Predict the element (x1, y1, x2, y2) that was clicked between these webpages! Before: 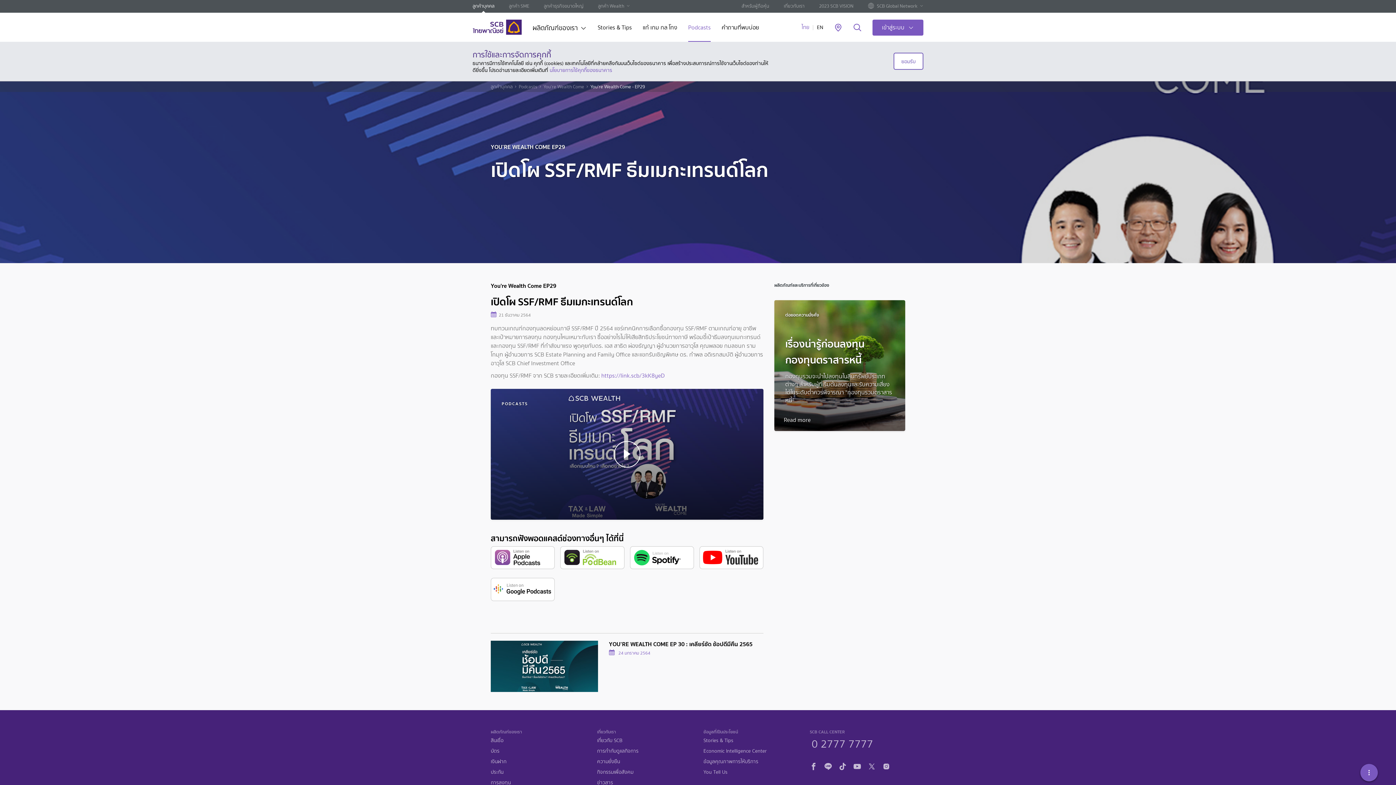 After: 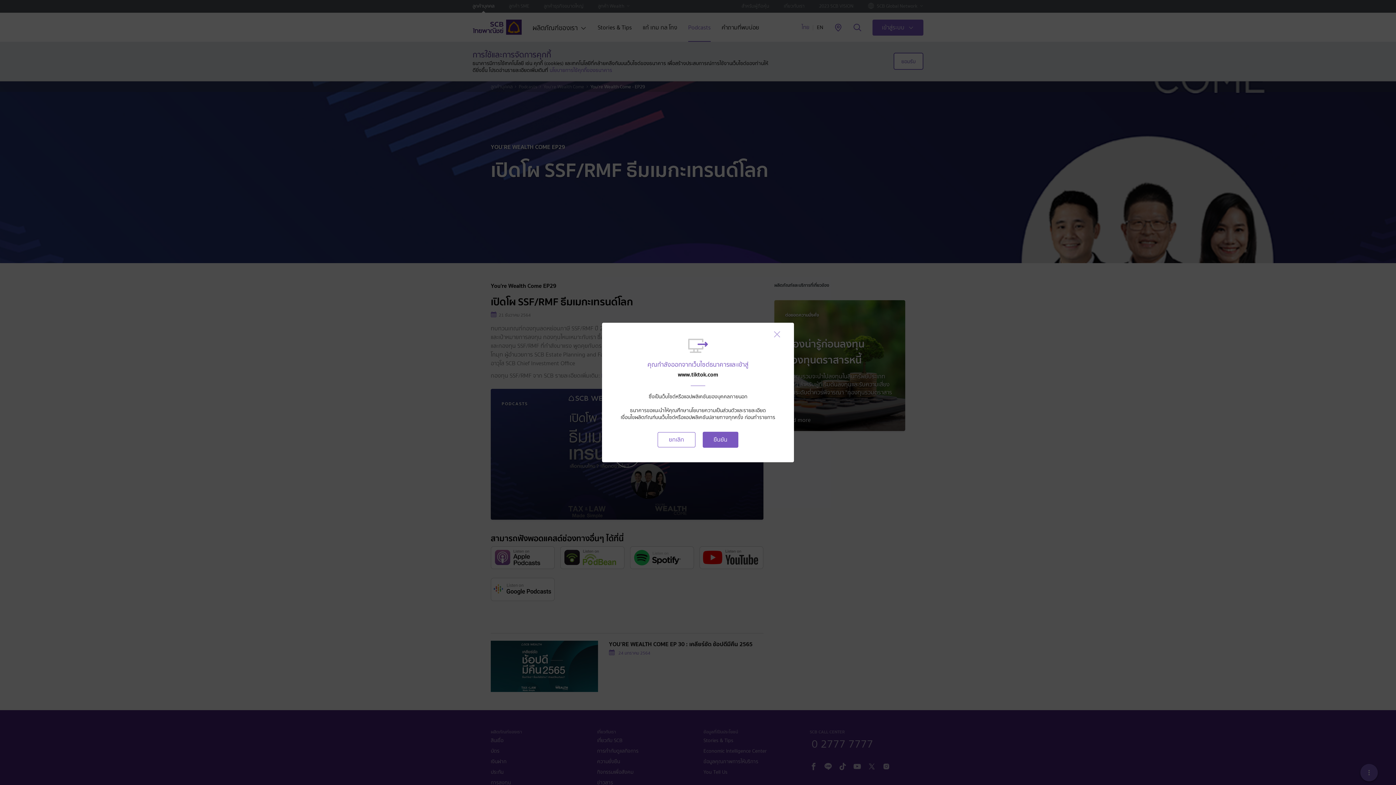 Action: bbox: (839, 762, 846, 769)